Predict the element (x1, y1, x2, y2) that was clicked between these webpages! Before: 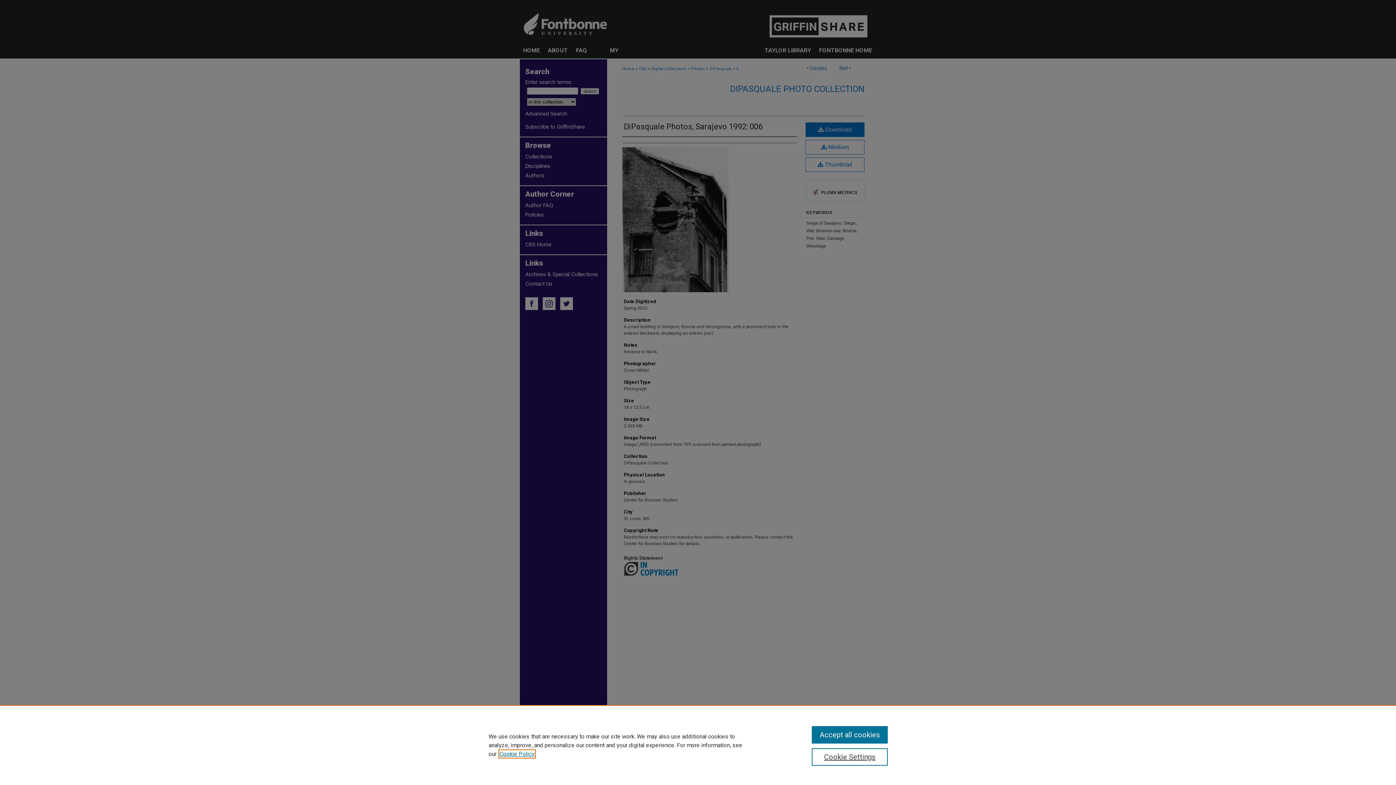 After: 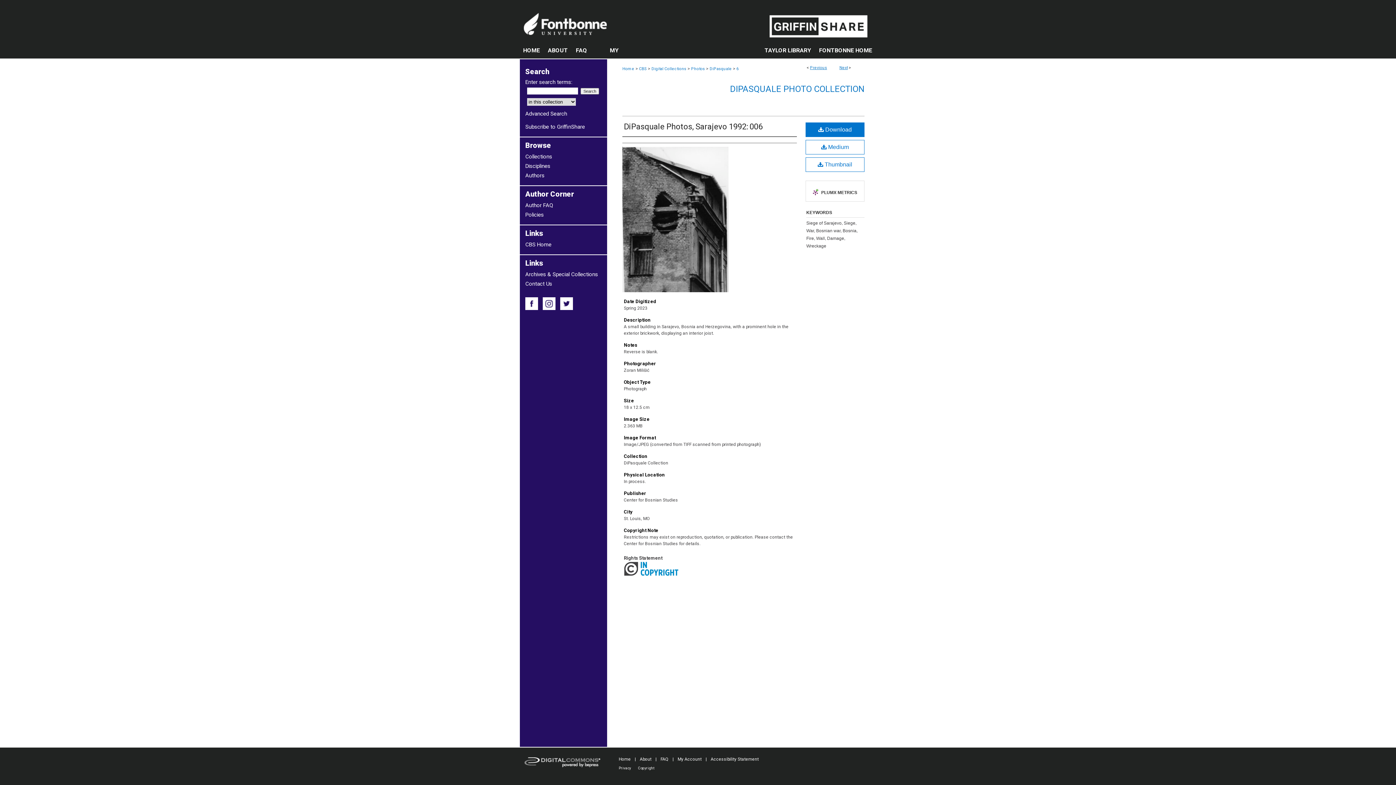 Action: bbox: (811, 726, 887, 744) label: Accept all cookies